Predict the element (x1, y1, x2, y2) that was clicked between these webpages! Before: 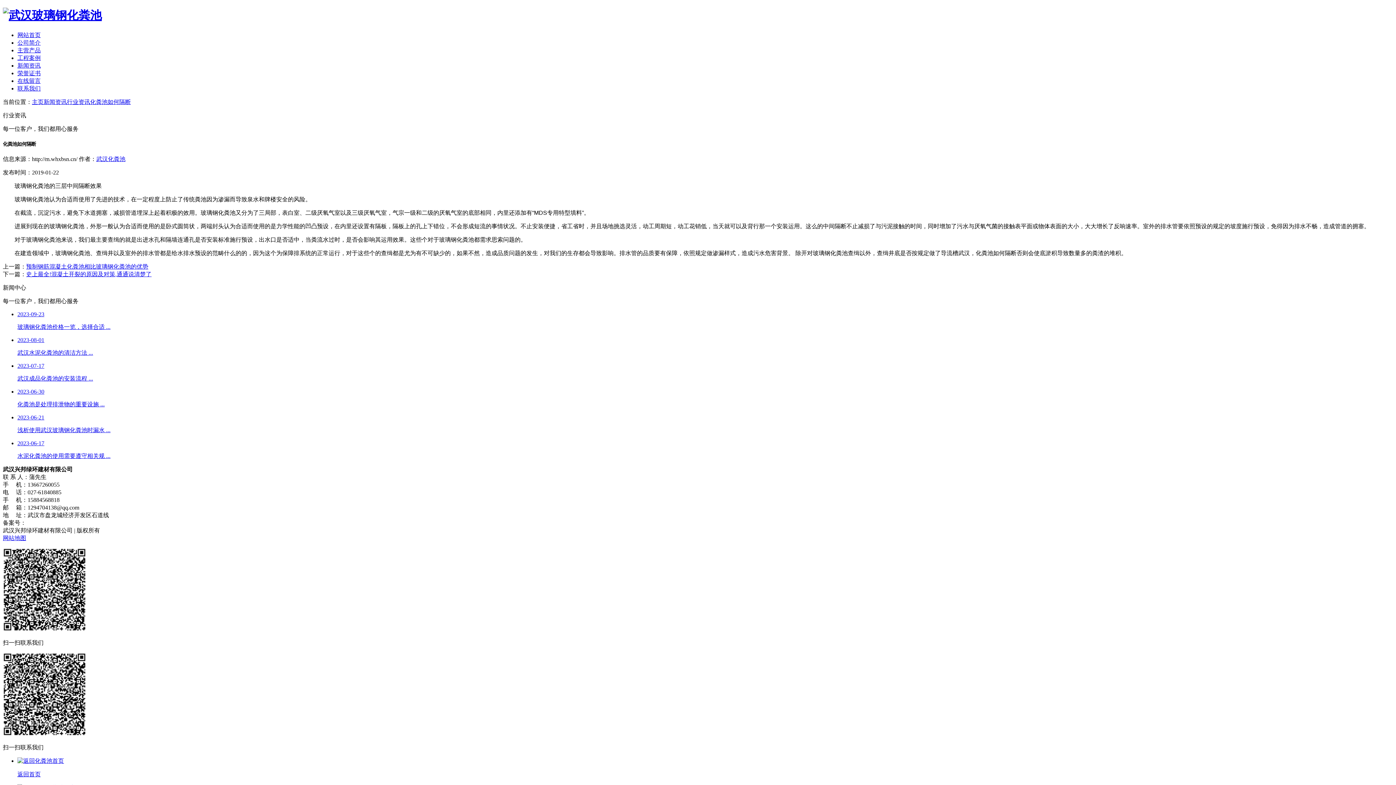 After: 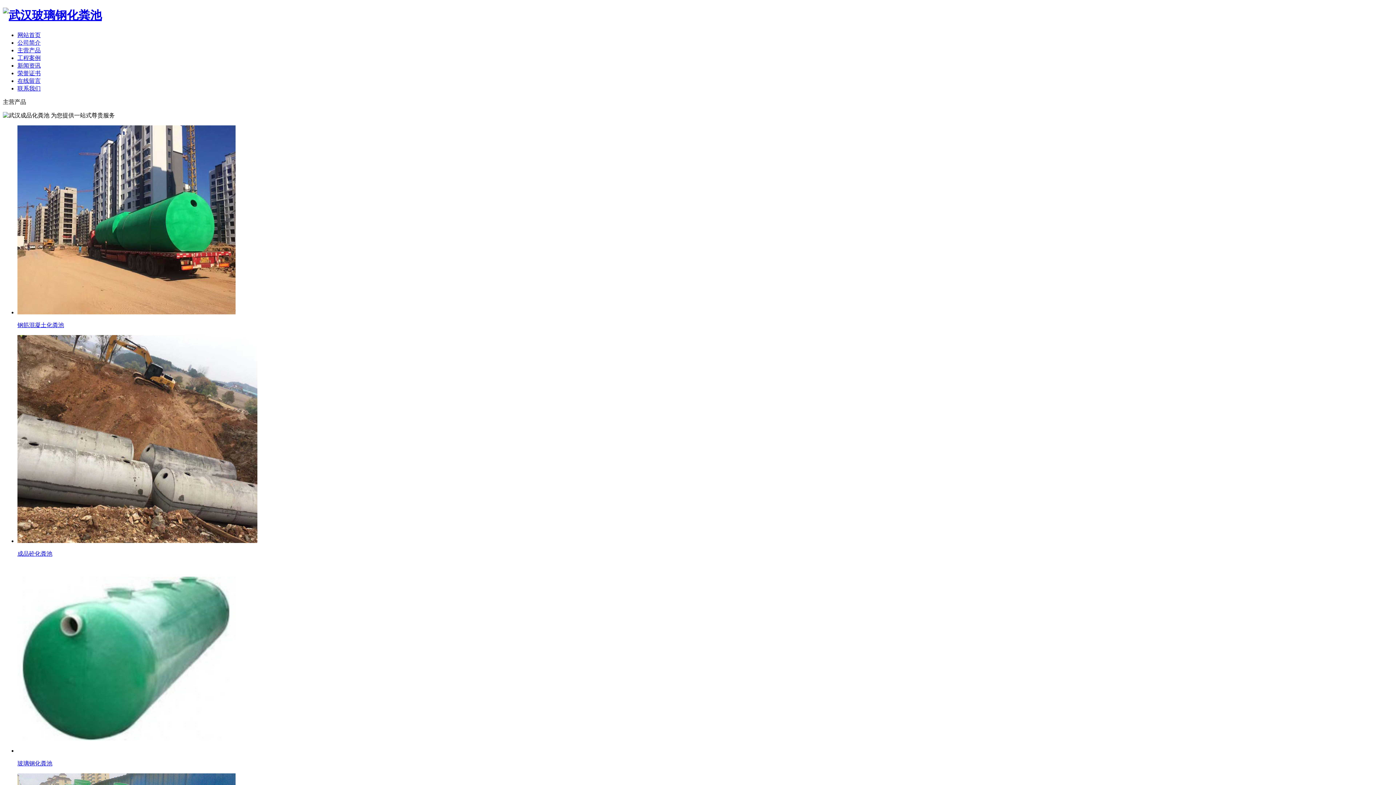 Action: bbox: (2, 8, 101, 21)